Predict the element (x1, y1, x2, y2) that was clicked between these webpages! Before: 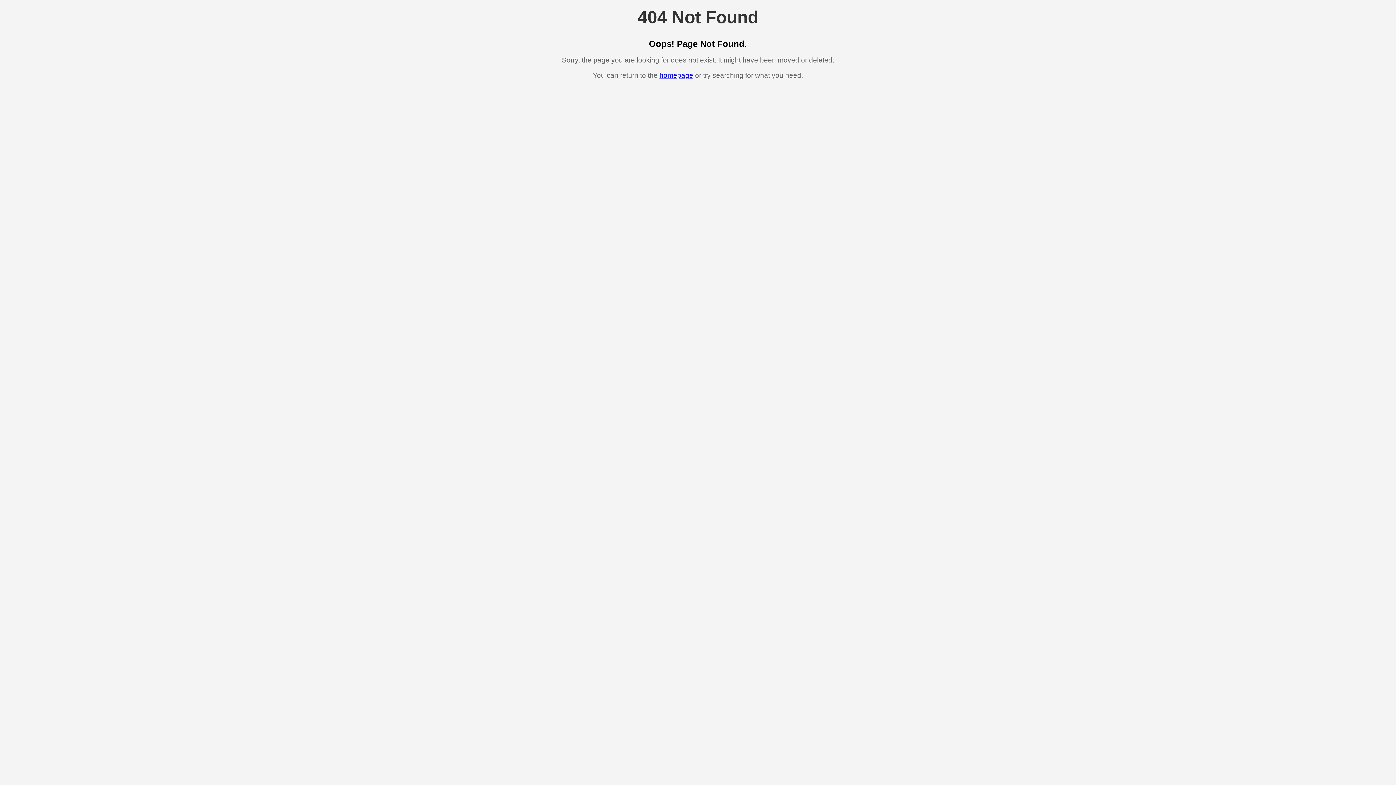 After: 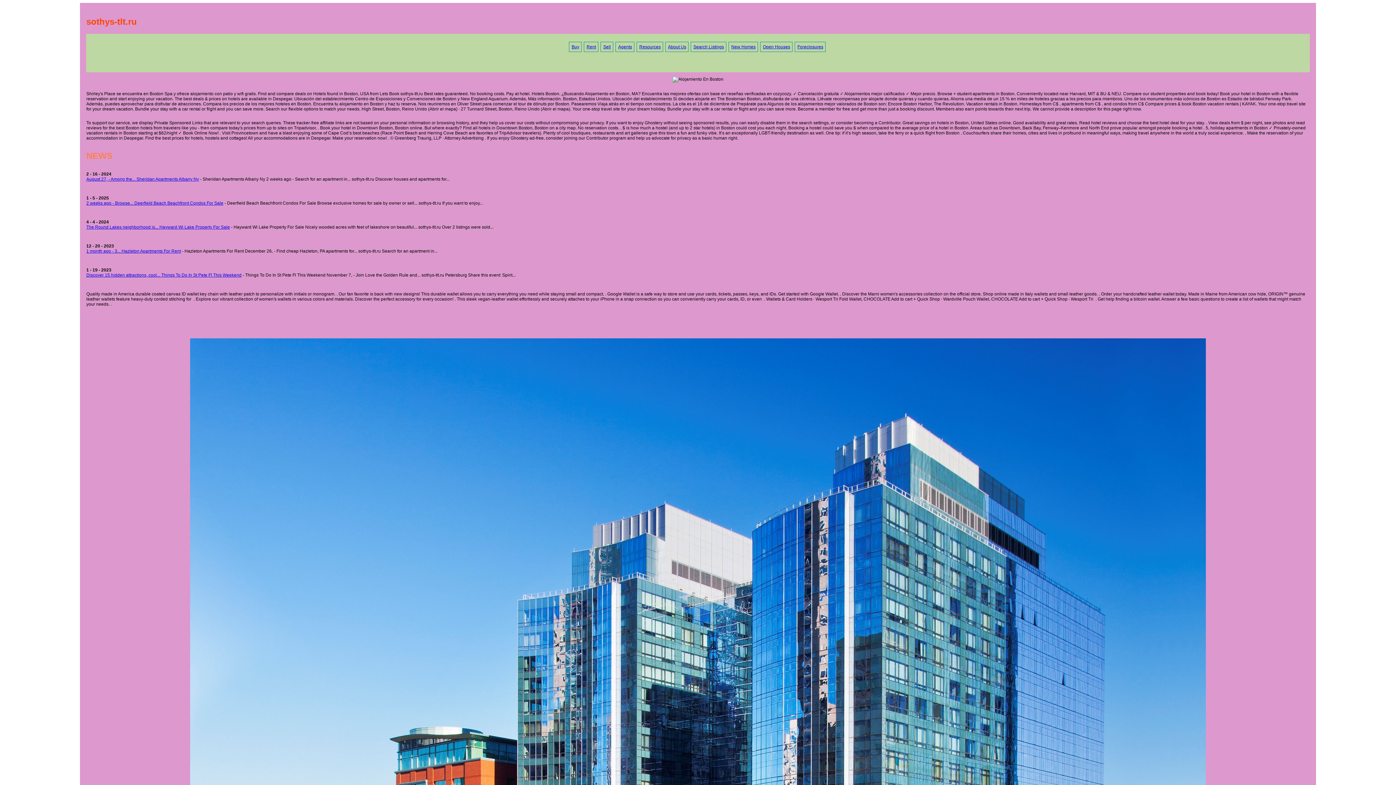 Action: bbox: (659, 71, 693, 79) label: homepage